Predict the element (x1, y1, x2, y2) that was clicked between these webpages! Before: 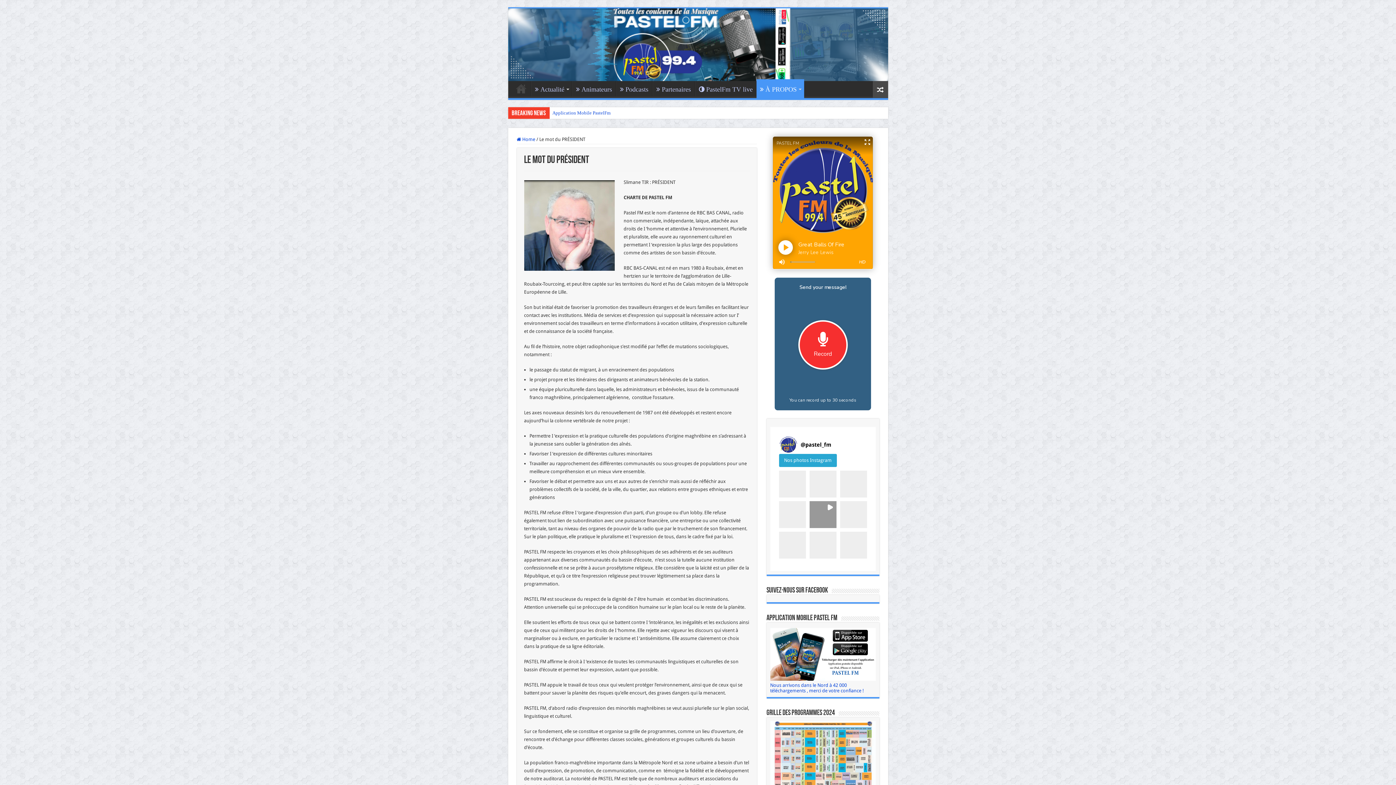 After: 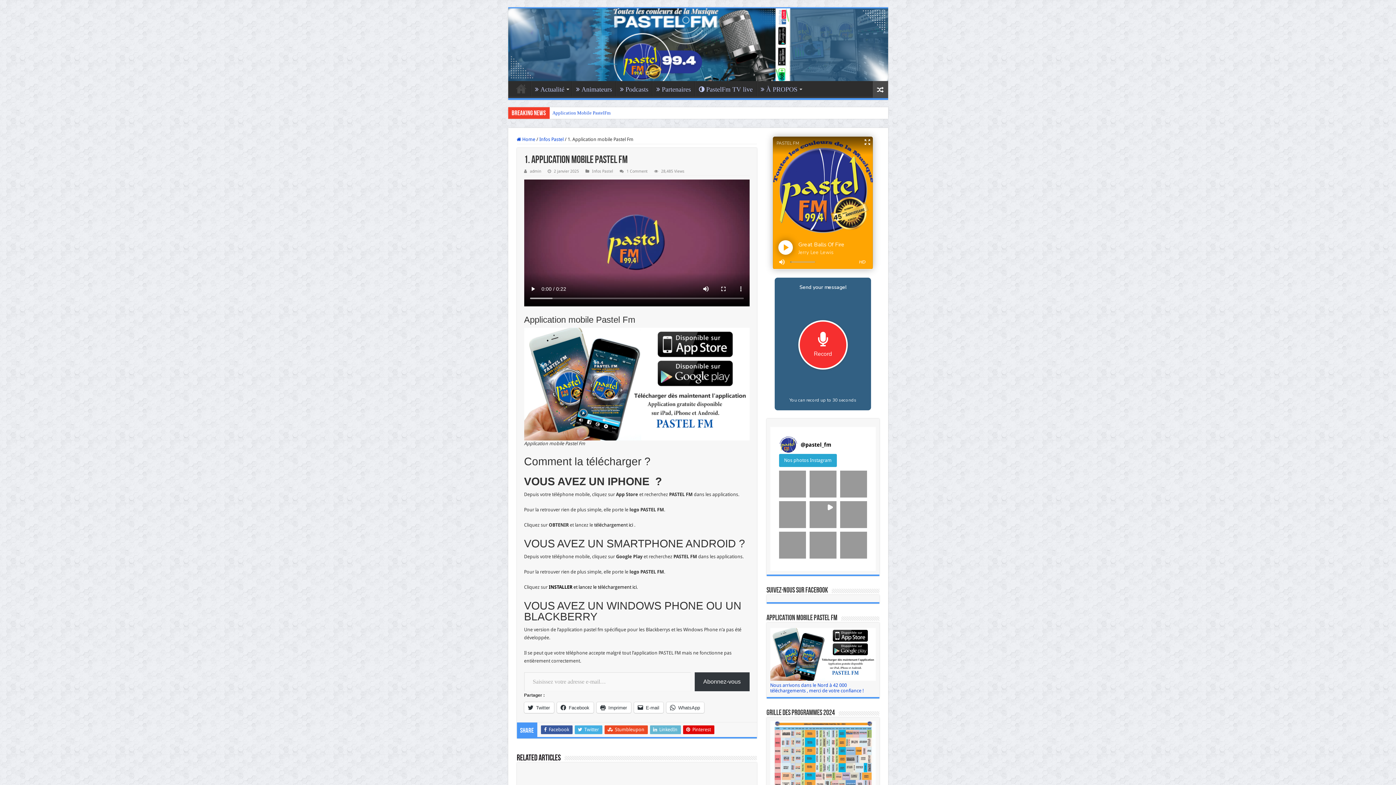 Action: bbox: (549, 107, 613, 118) label: Application Mobile PastelFm